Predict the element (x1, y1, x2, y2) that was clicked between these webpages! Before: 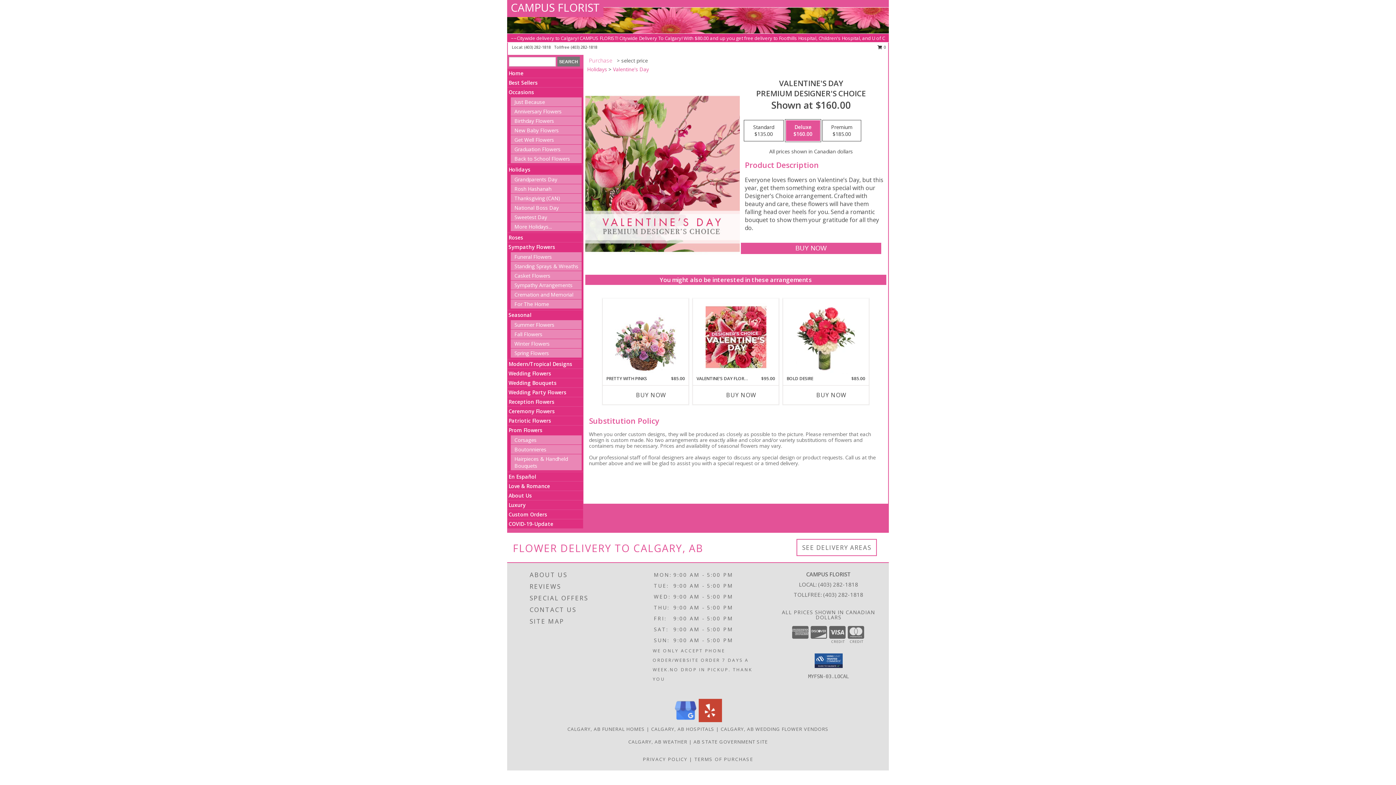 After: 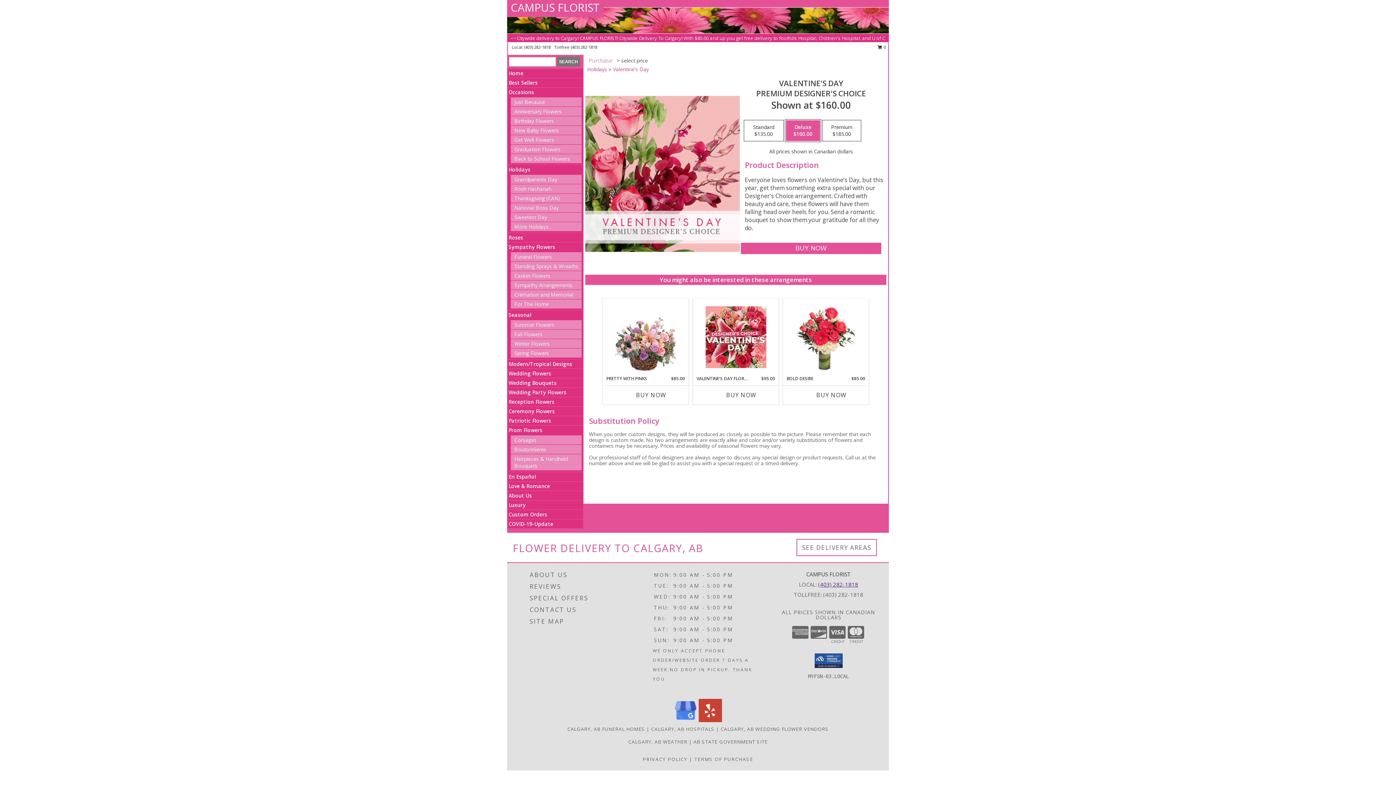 Action: label: Call local number: +1-403-282-1818 bbox: (818, 581, 858, 588)